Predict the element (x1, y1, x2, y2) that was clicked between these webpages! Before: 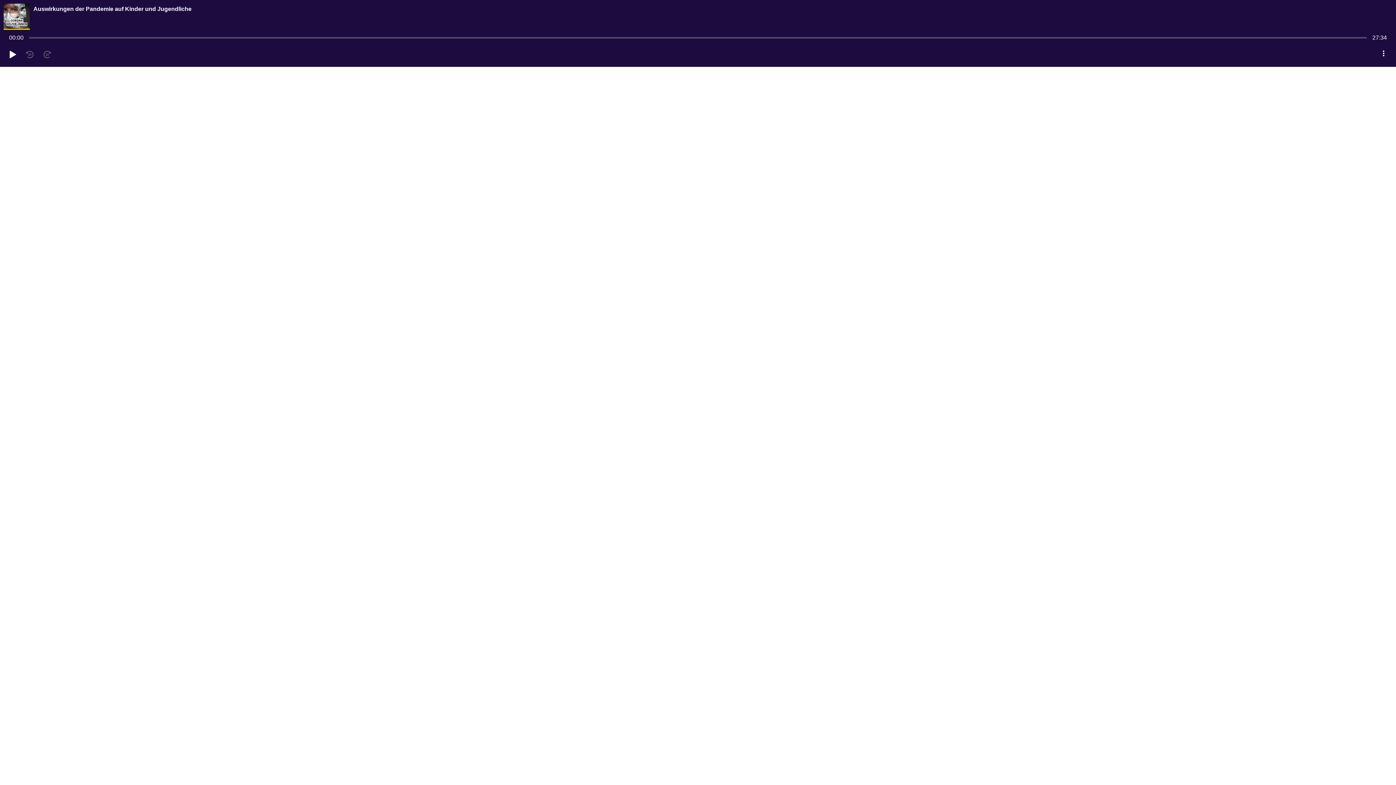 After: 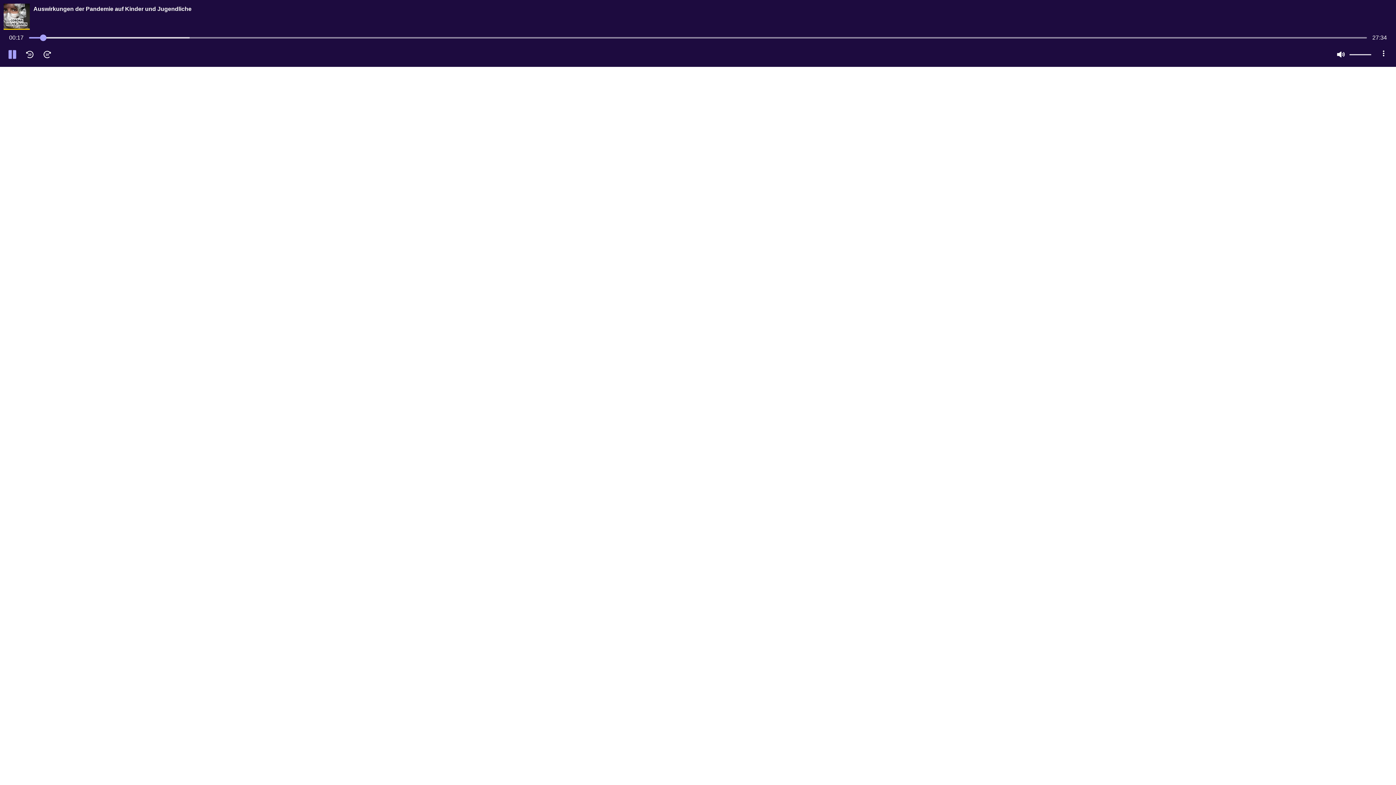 Action: bbox: (3, 45, 21, 63) label: Wiedergabe [Leertaste oder K]